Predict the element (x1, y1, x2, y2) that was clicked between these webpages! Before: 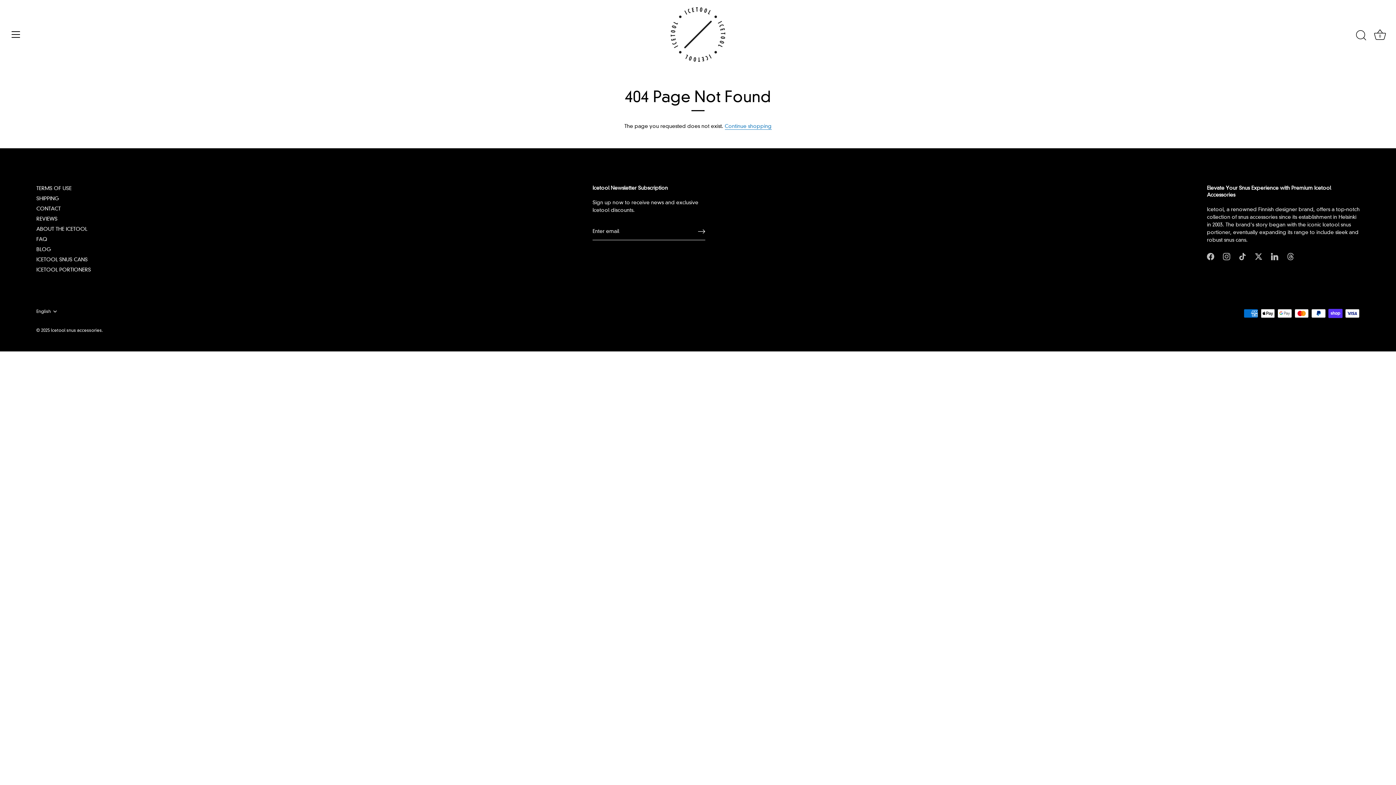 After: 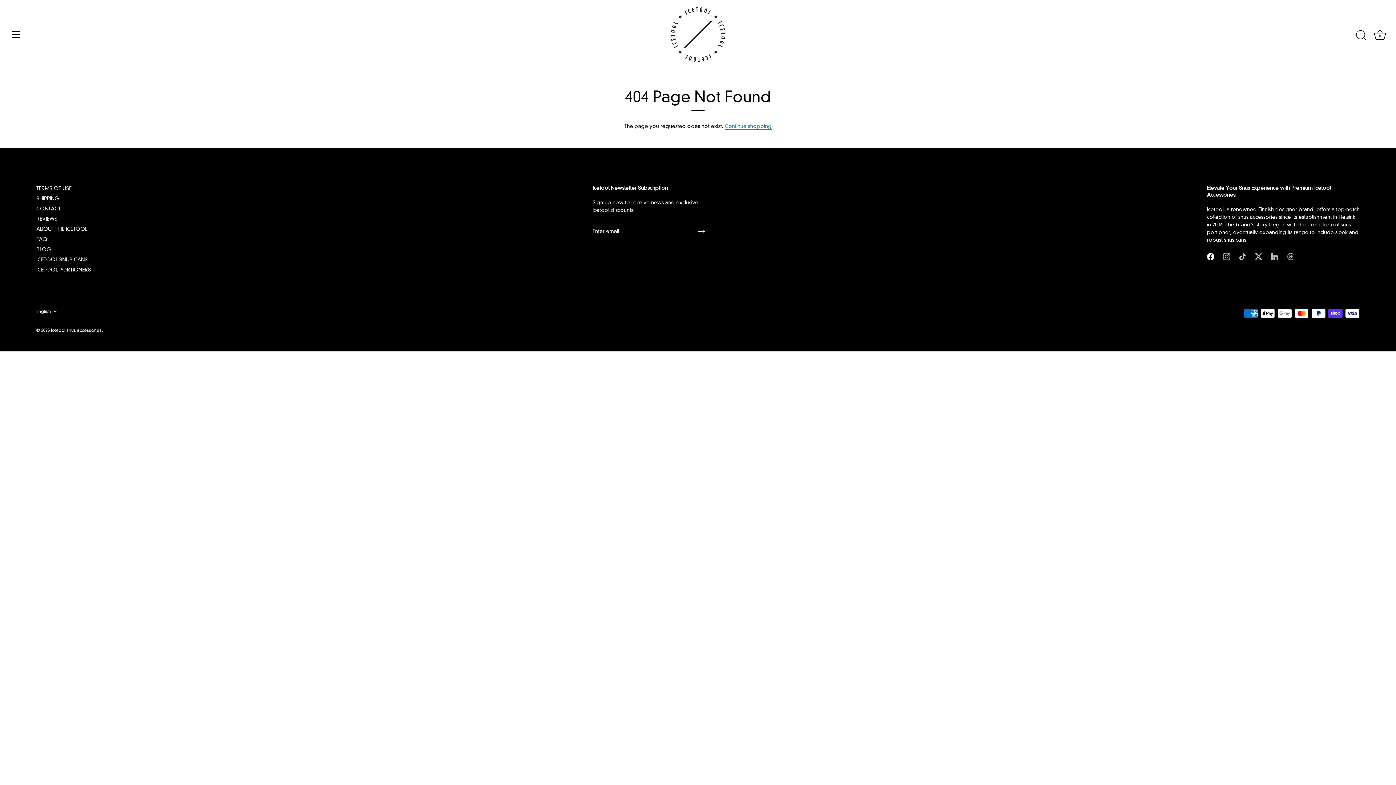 Action: label: Facebook bbox: (1207, 253, 1214, 259)